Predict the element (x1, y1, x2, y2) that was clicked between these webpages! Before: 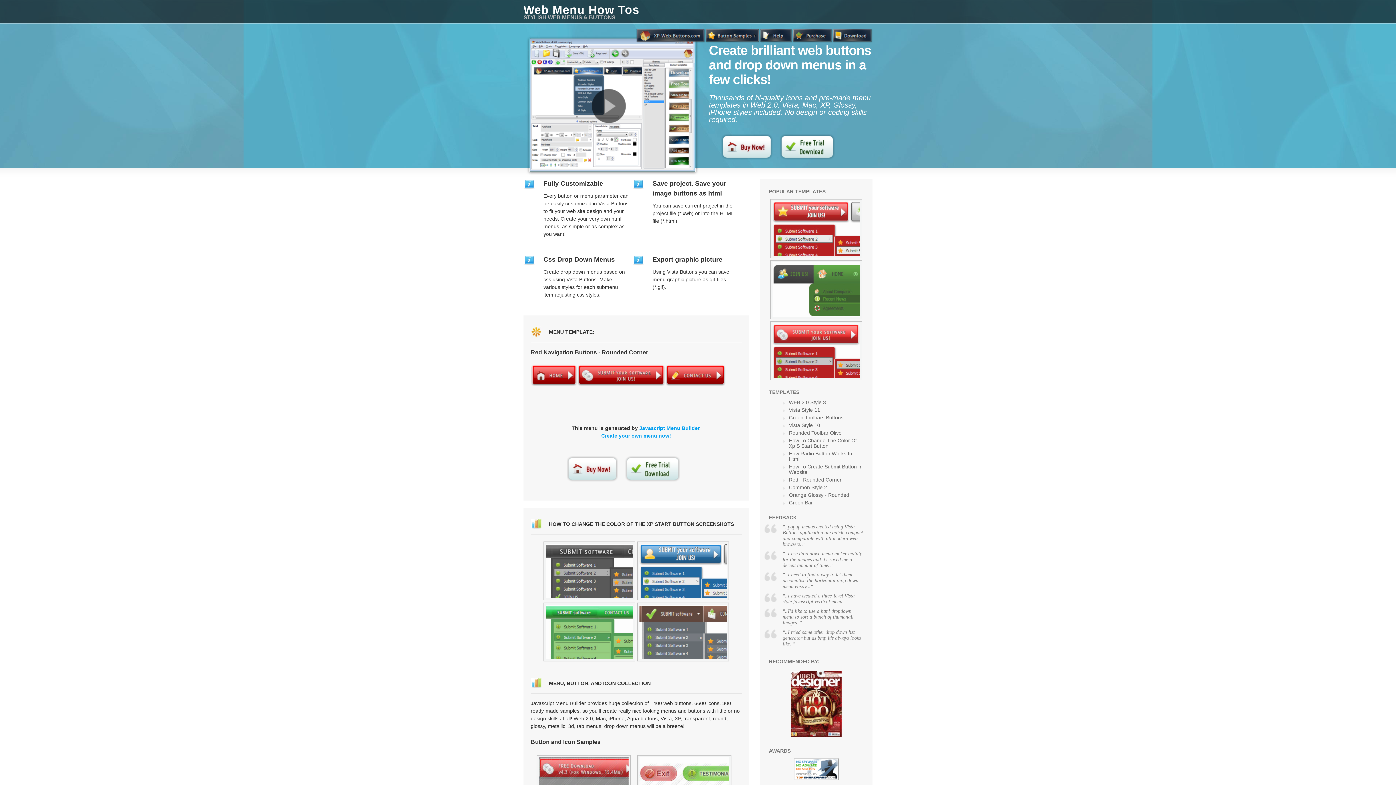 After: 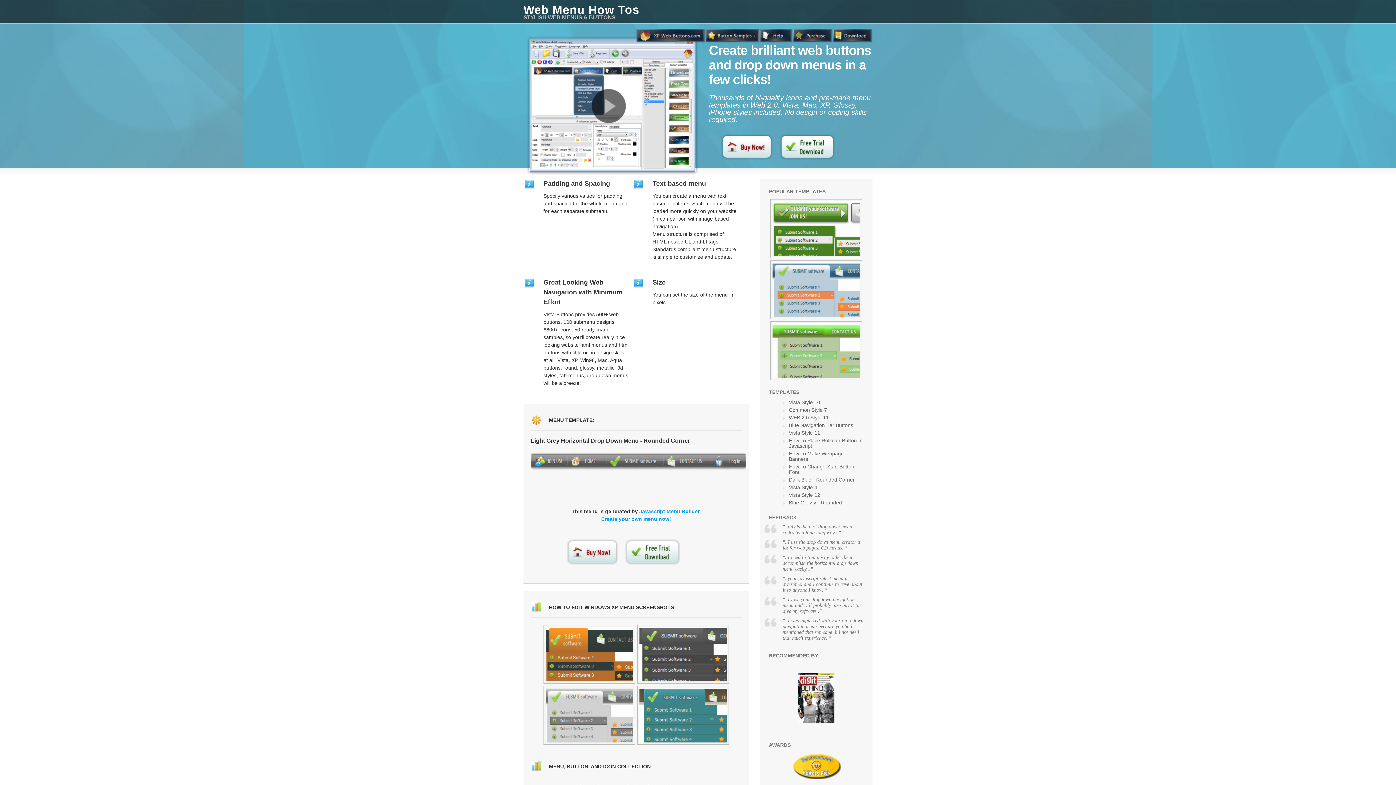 Action: bbox: (543, 602, 635, 661)